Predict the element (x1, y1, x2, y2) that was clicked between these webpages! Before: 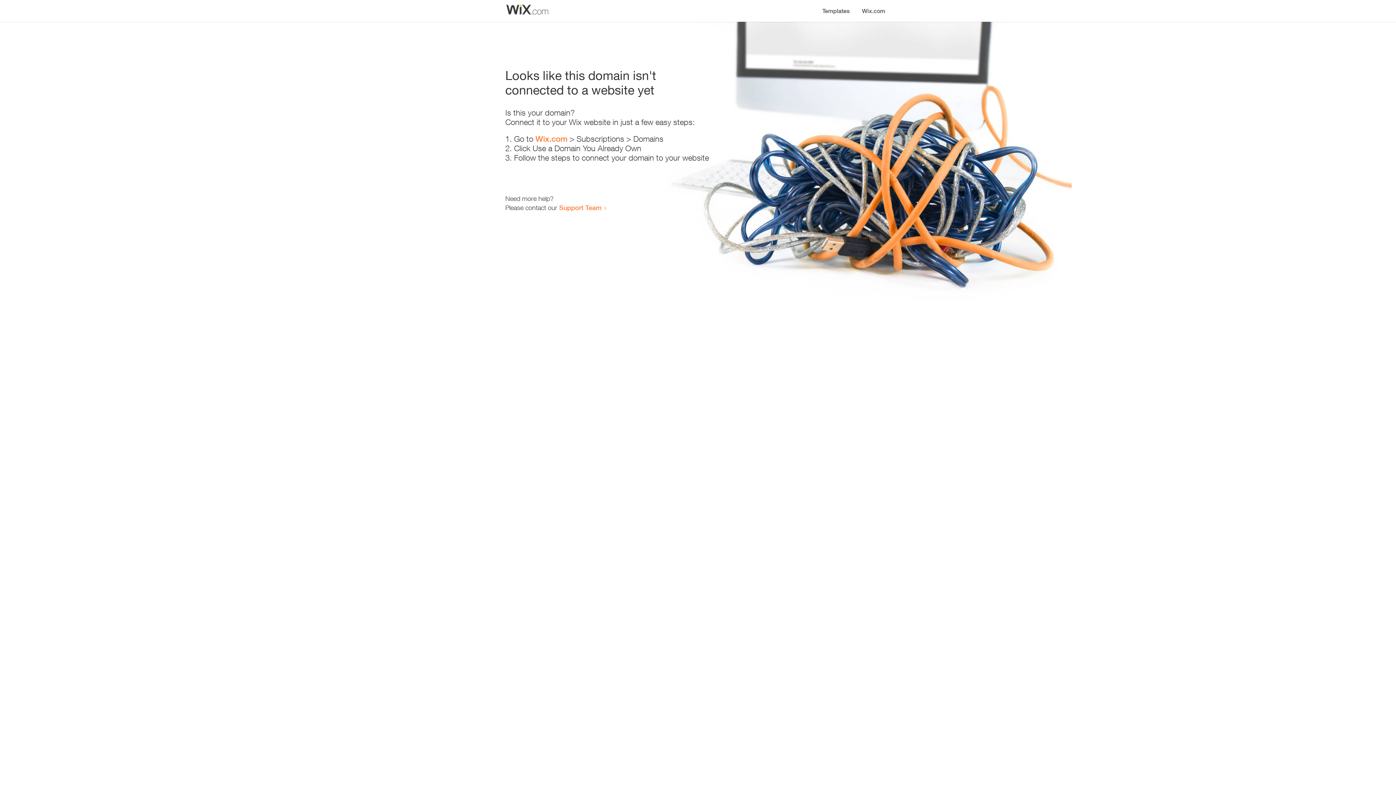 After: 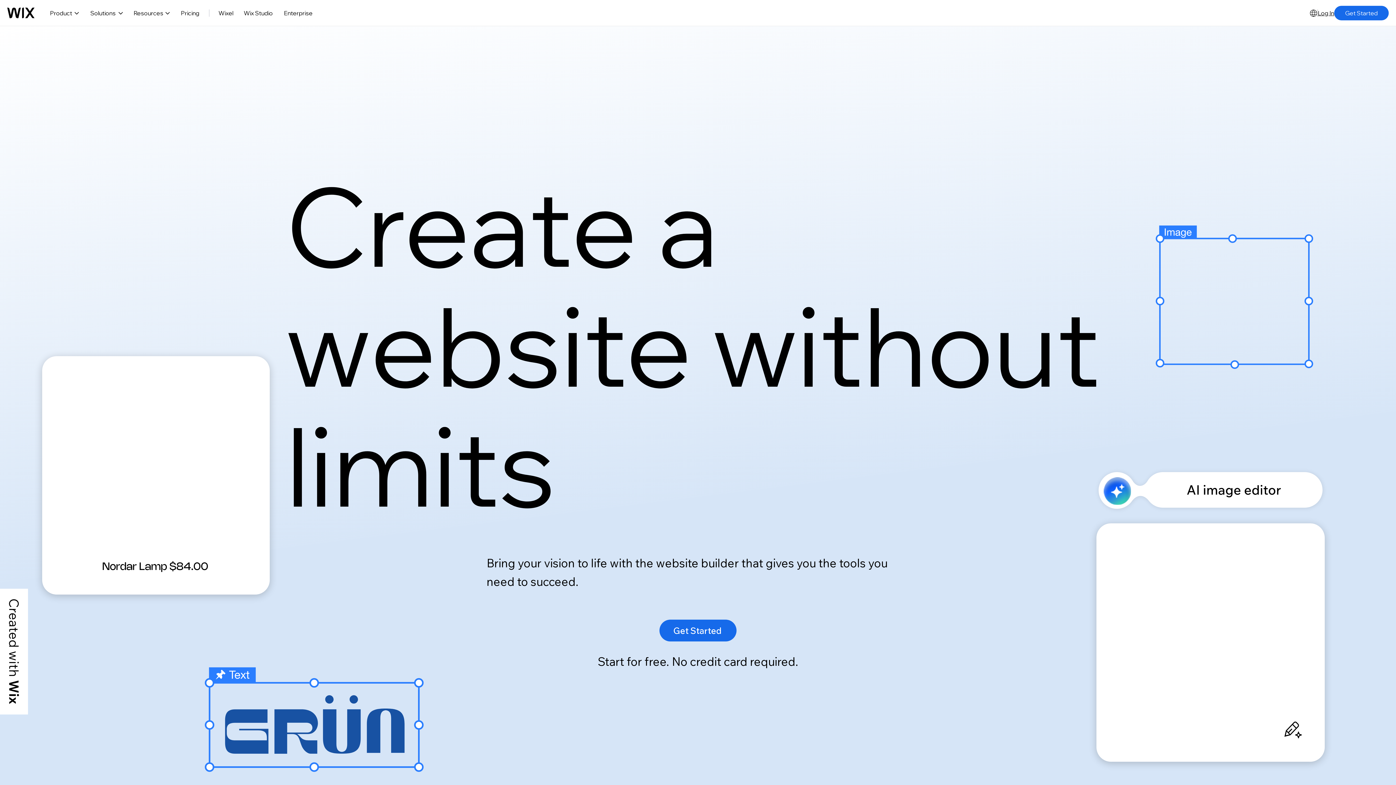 Action: bbox: (535, 134, 567, 143) label: Wix.com